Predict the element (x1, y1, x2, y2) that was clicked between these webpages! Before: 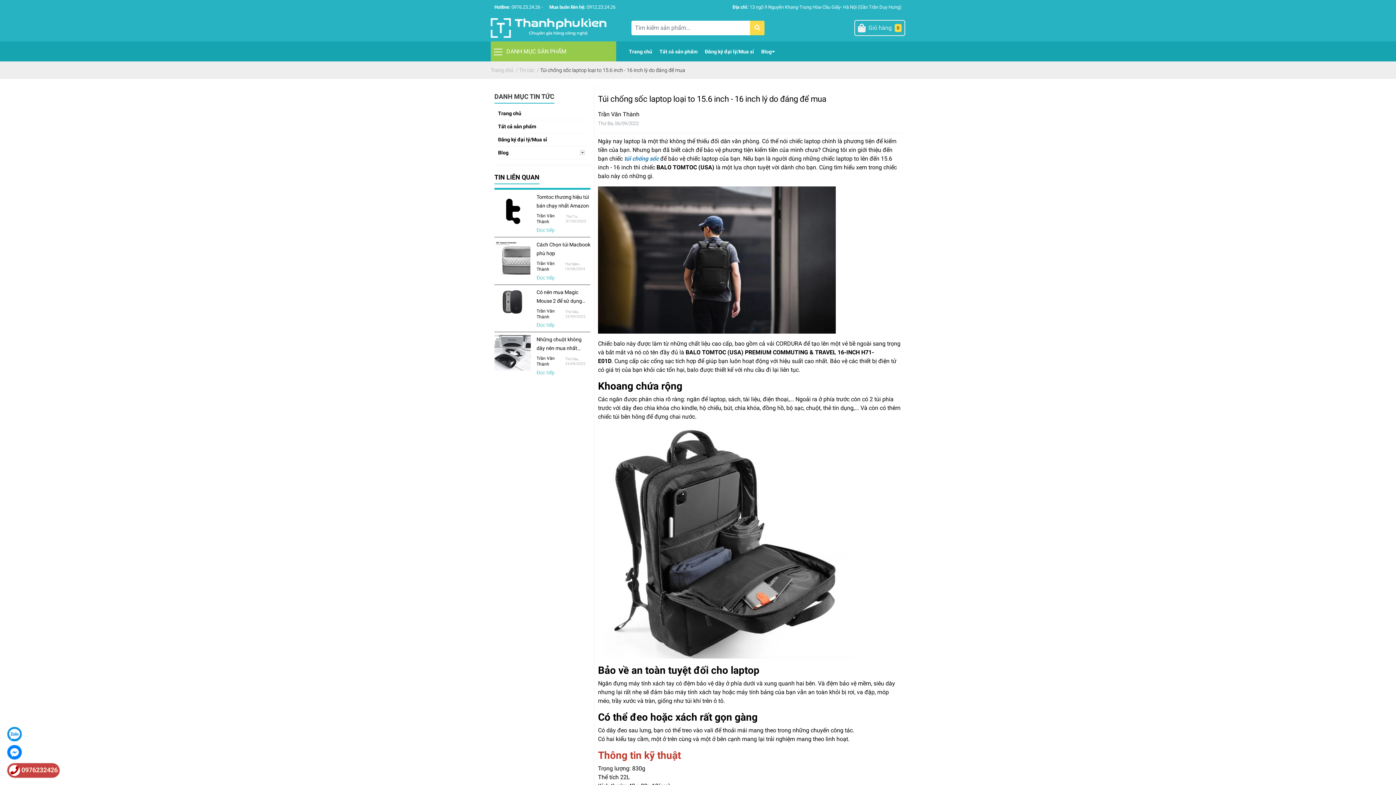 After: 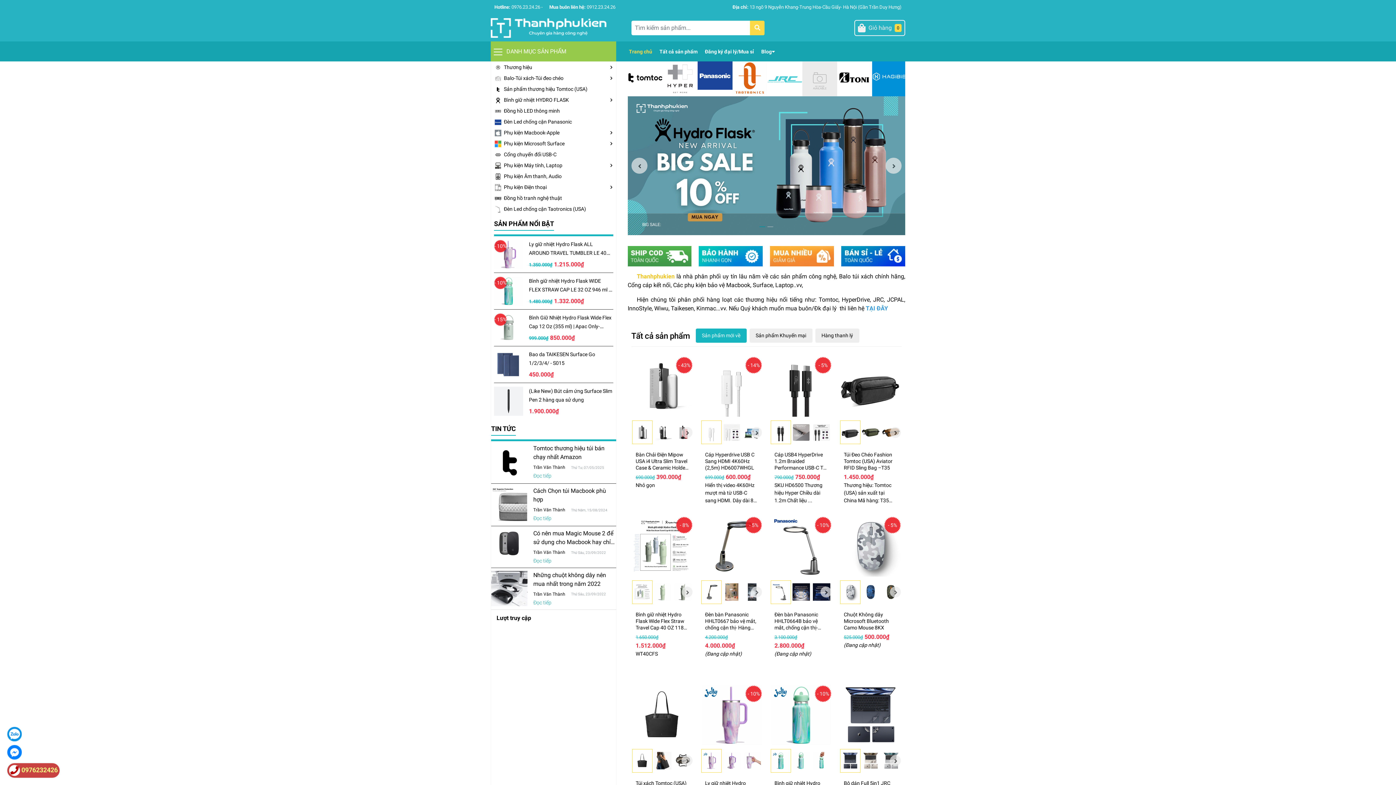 Action: bbox: (490, 67, 513, 73) label: Trang chủ